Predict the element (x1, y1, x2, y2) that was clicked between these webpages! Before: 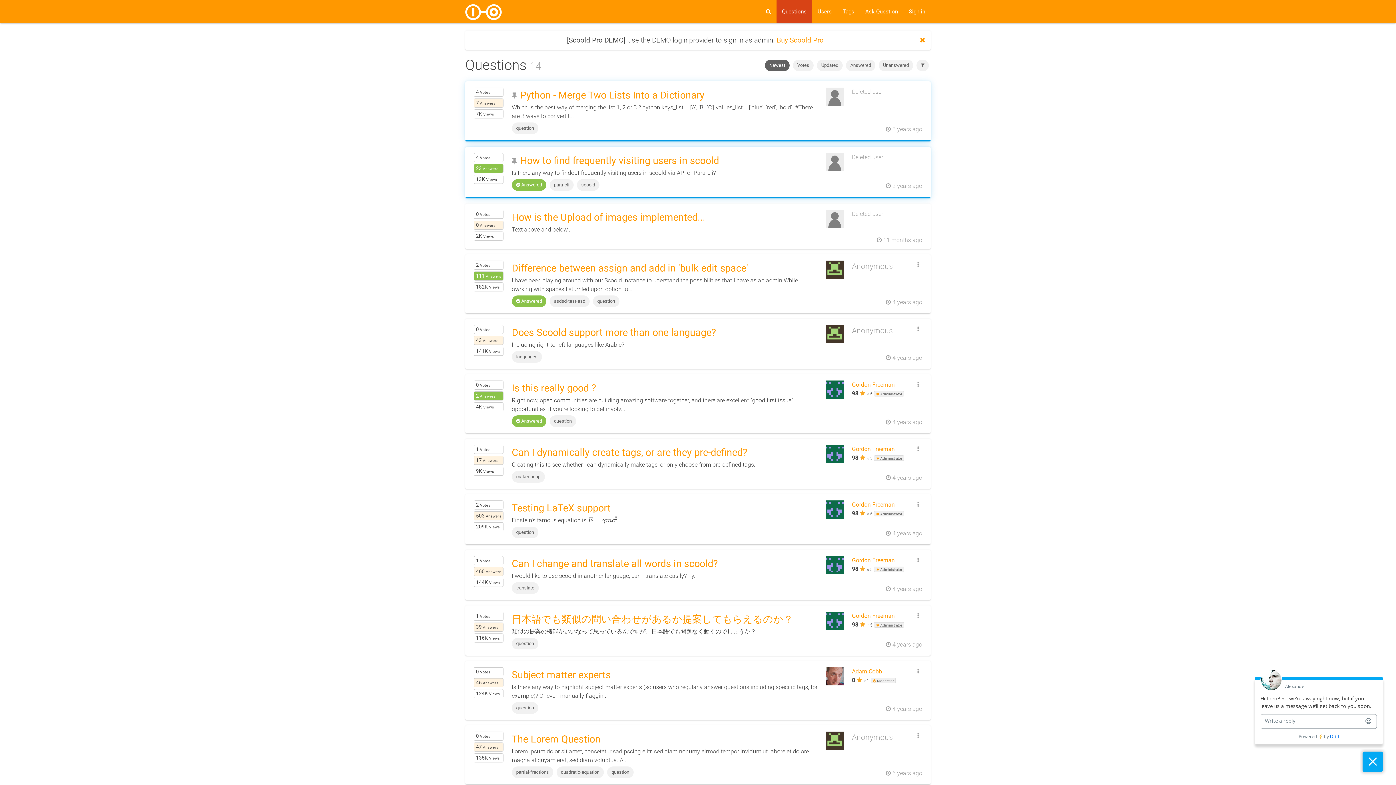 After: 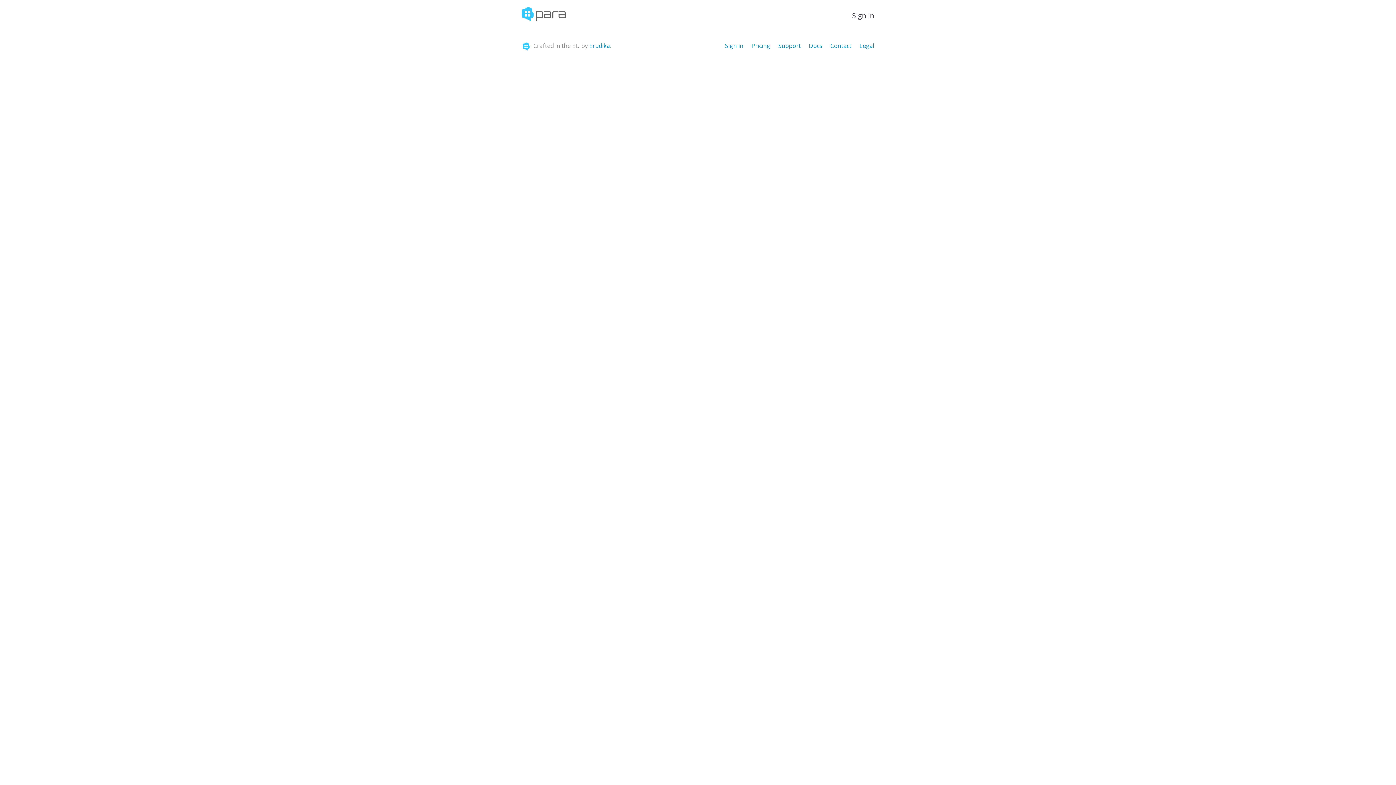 Action: bbox: (776, 36, 823, 44) label: Buy Scoold Pro